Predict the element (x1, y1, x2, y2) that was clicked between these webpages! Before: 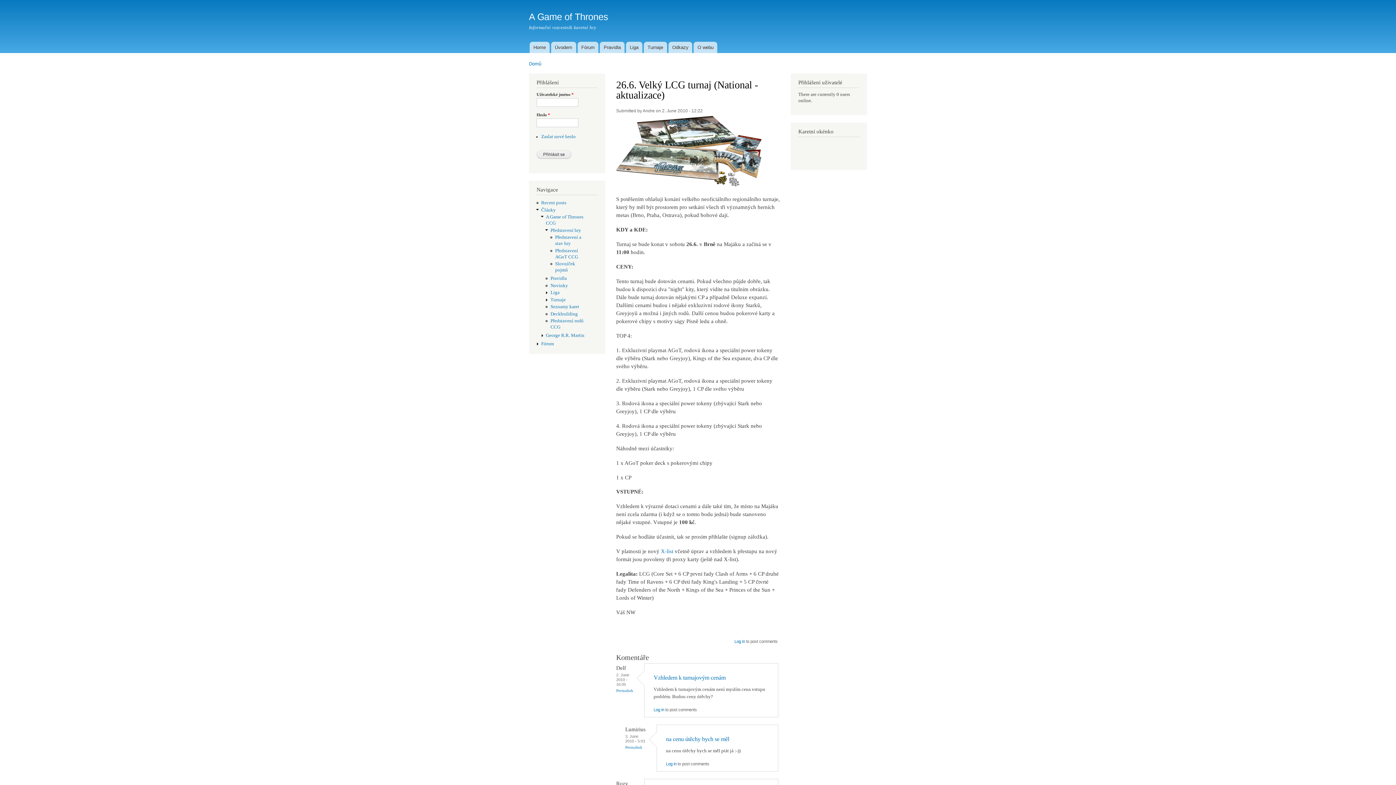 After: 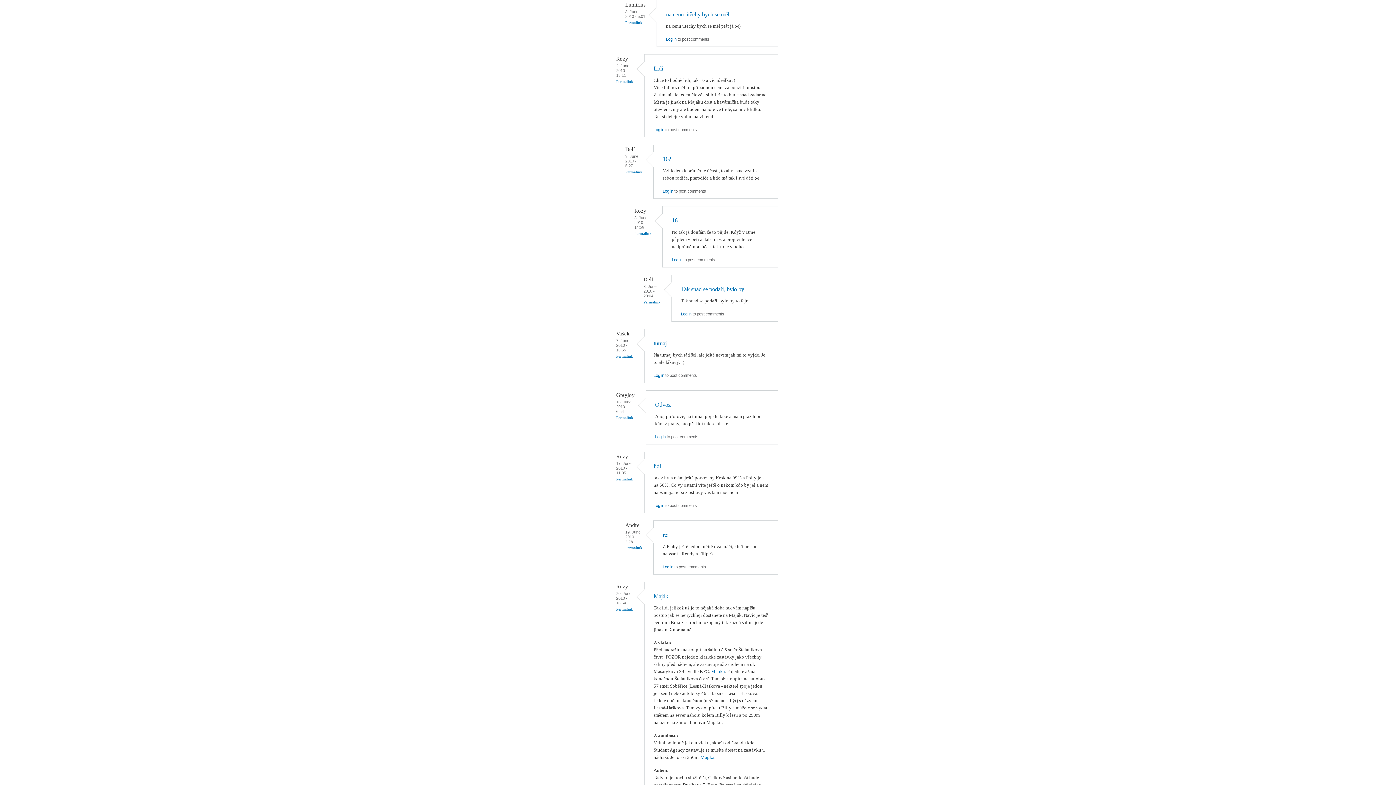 Action: label: Permalink bbox: (625, 745, 642, 749)